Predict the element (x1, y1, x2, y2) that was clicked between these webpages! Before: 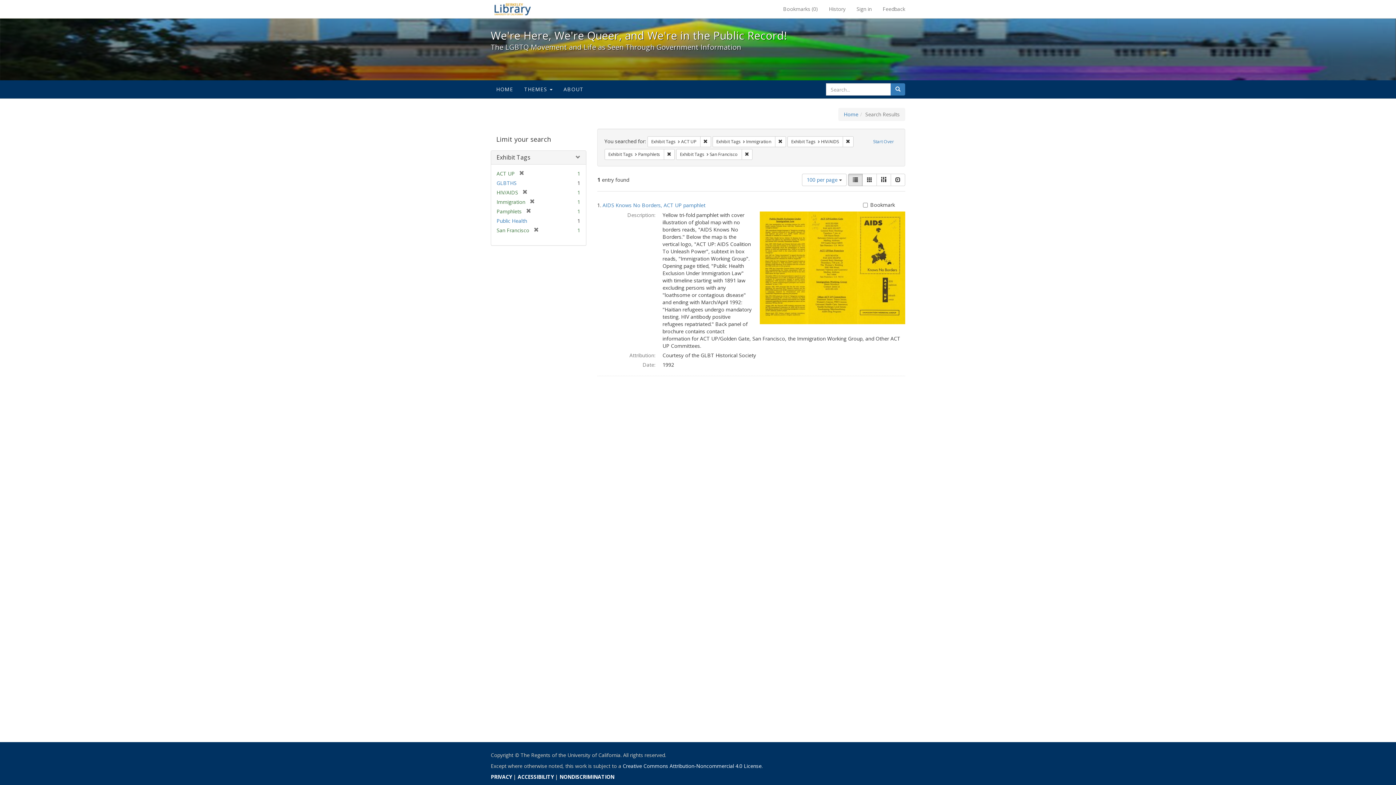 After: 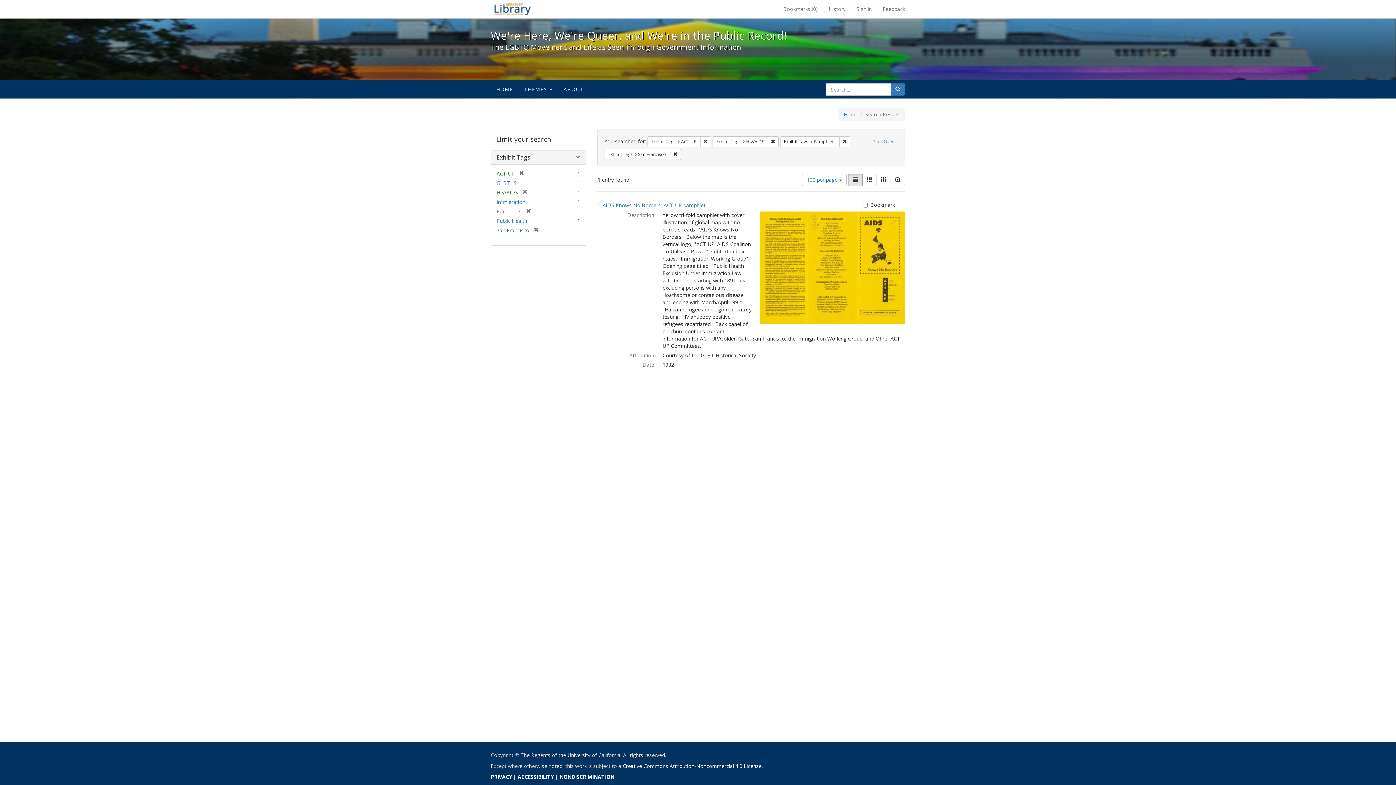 Action: bbox: (525, 198, 534, 205) label: [remove]